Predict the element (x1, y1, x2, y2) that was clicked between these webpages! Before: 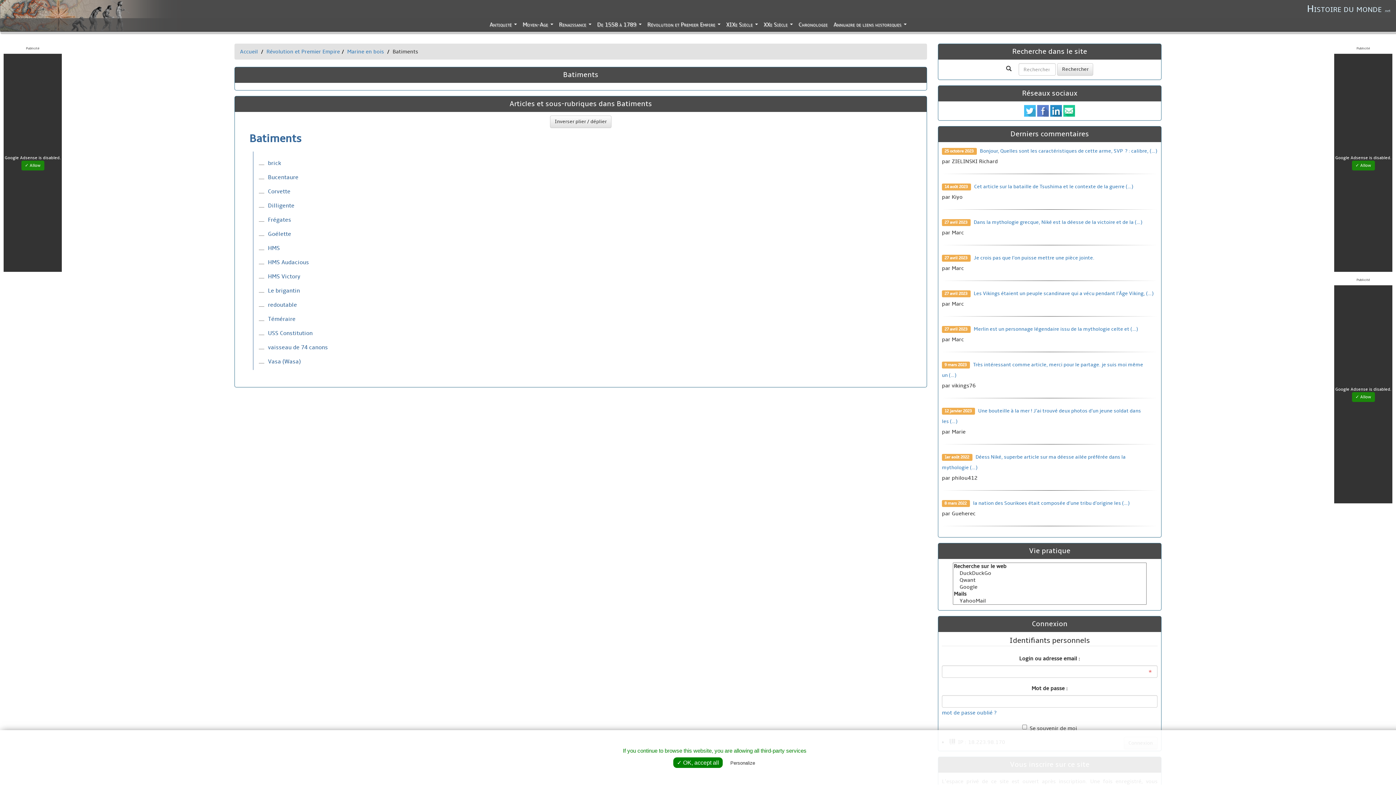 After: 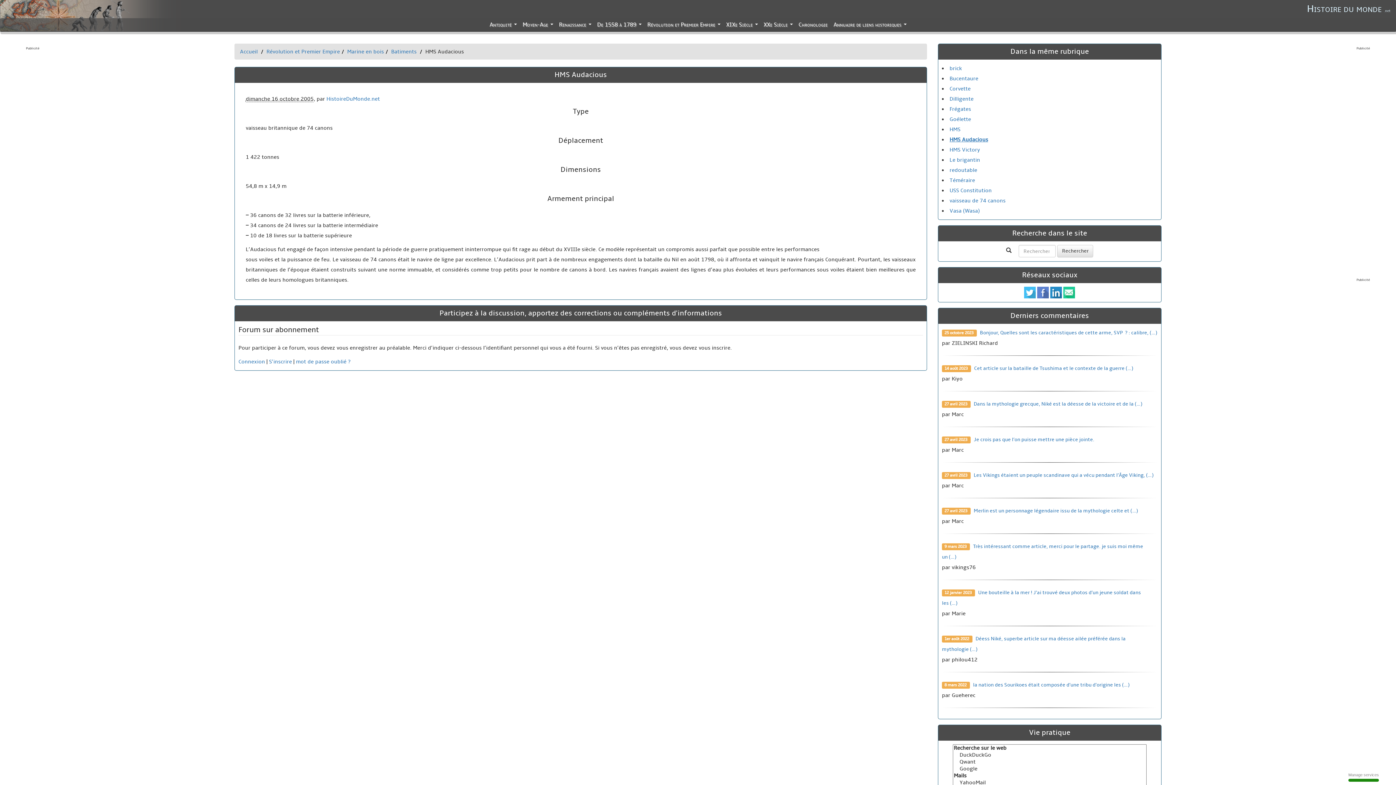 Action: label: HMS Audacious bbox: (264, 258, 309, 266)